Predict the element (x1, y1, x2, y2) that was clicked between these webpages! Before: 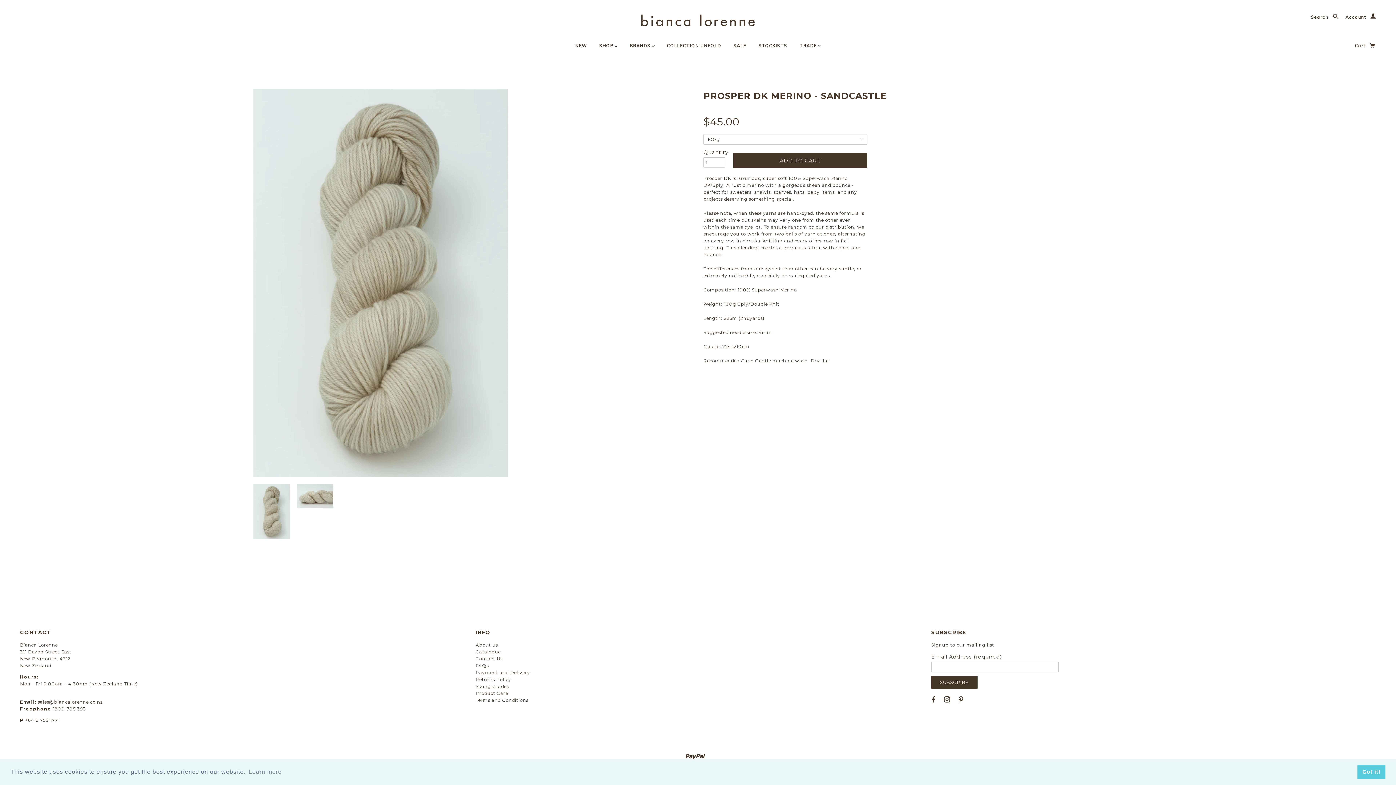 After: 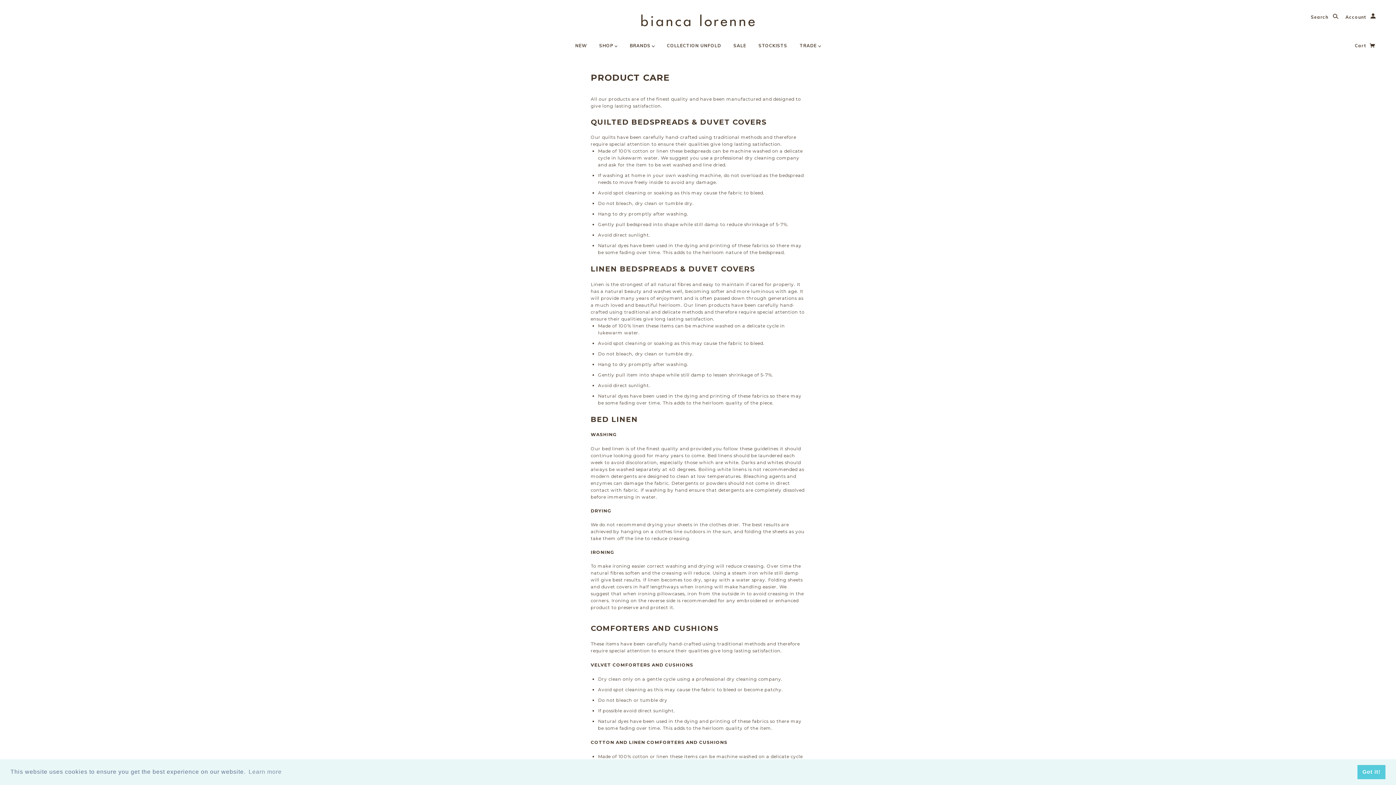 Action: bbox: (475, 690, 508, 696) label: Product Care